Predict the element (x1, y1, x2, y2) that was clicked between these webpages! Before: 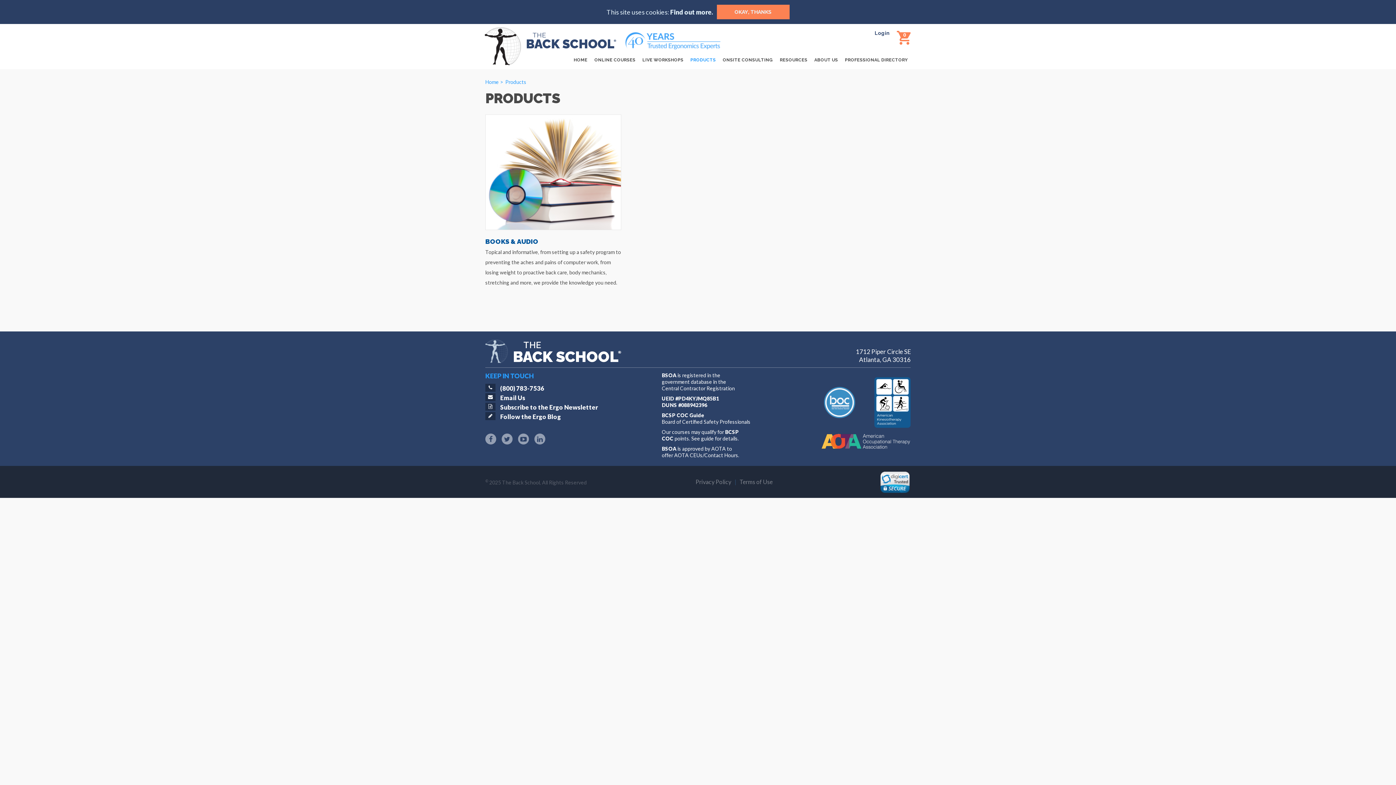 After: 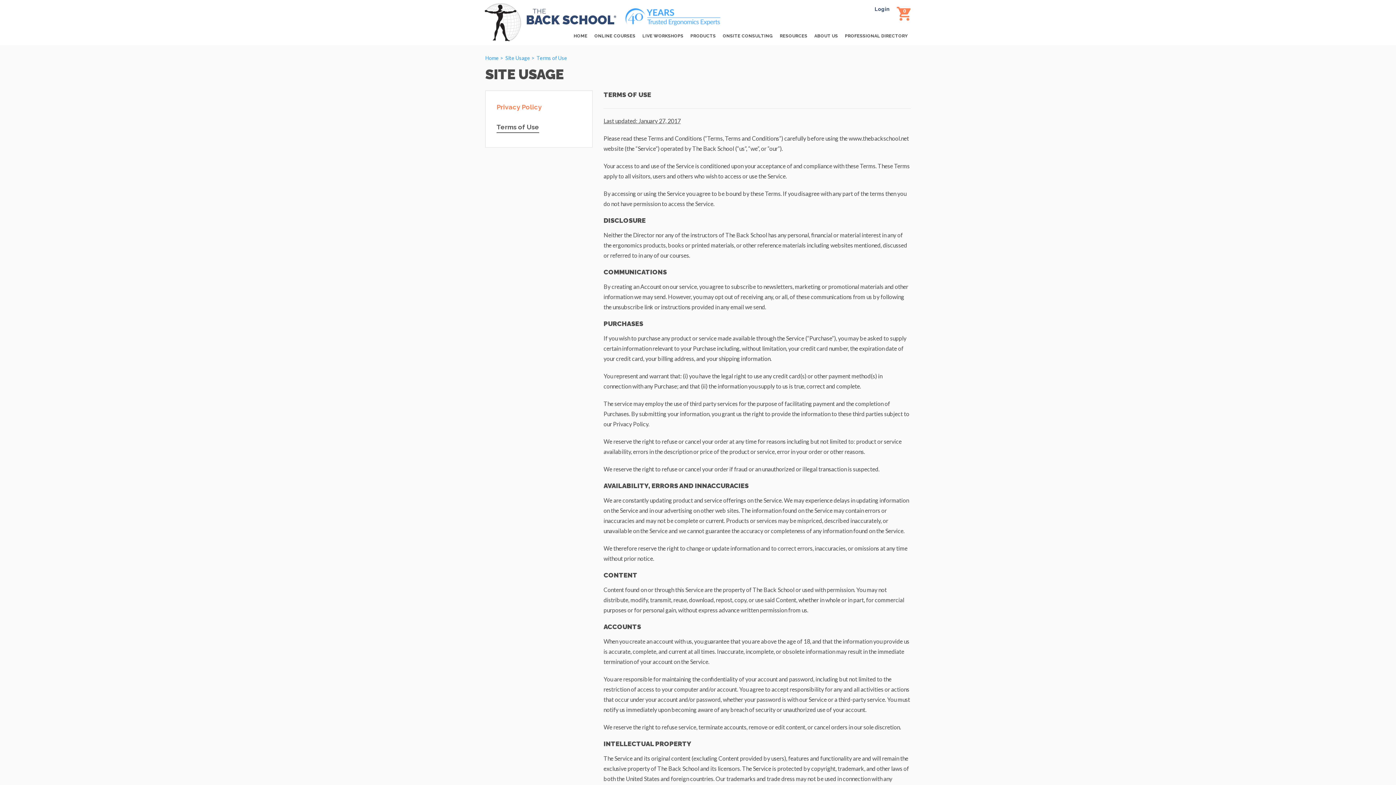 Action: bbox: (739, 478, 772, 485) label: Terms of Use